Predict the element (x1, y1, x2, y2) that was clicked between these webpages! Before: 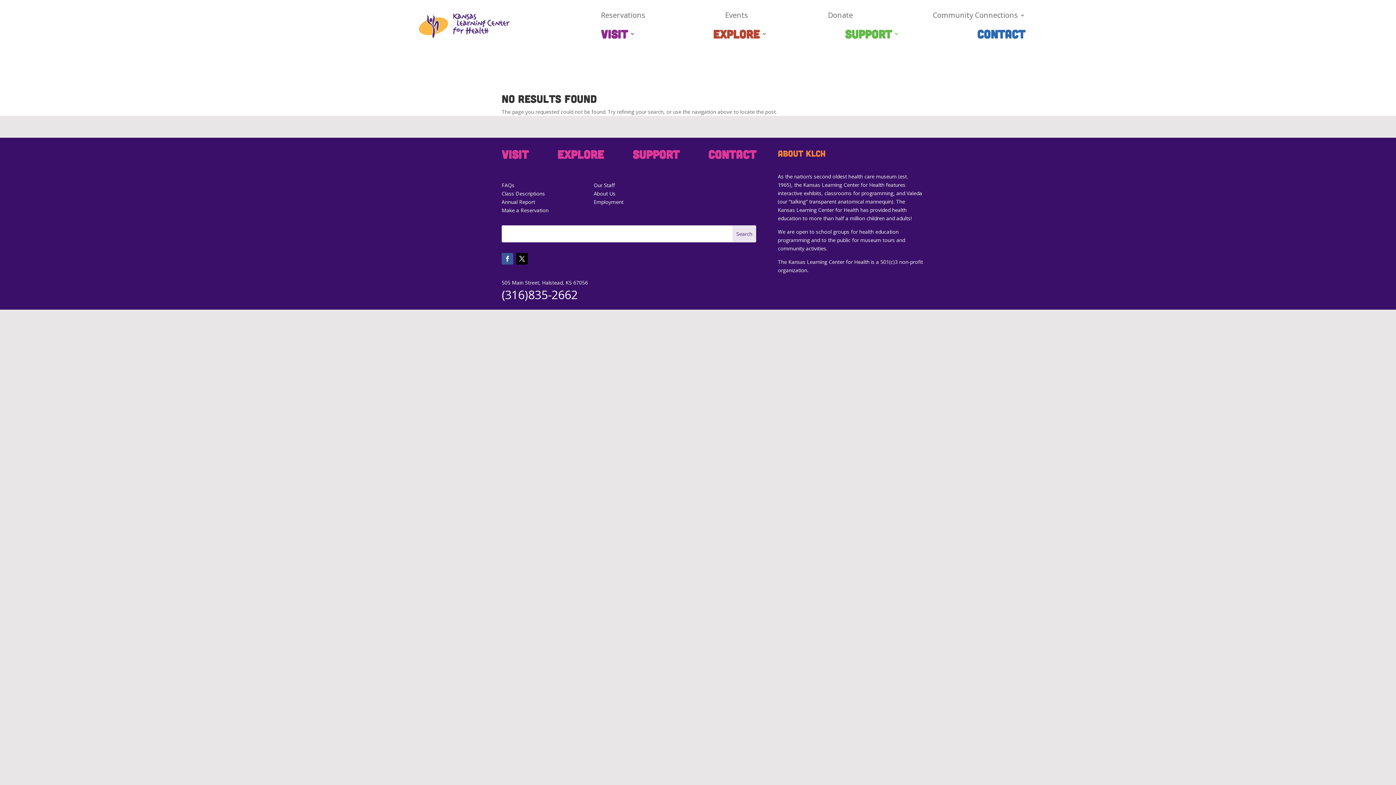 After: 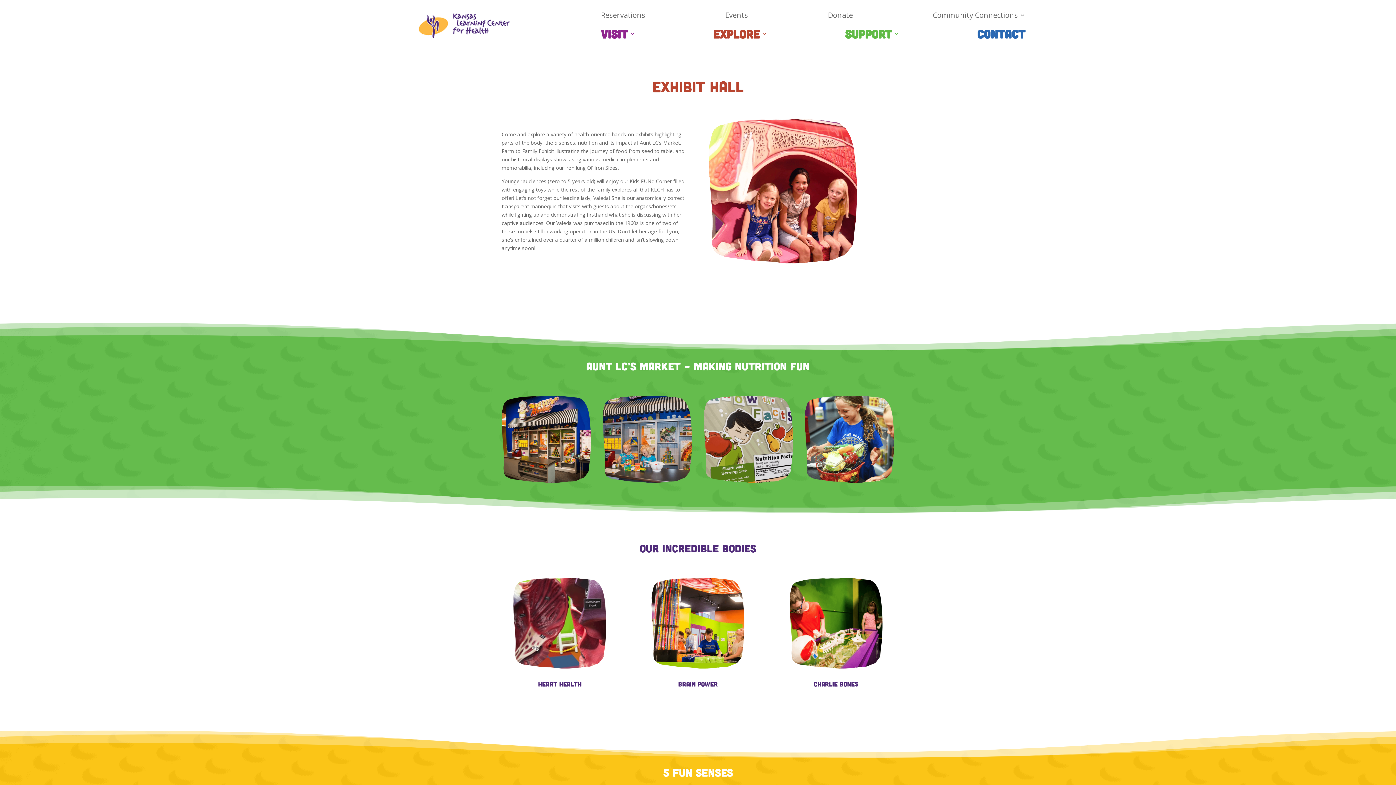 Action: label: EXPLORE bbox: (713, 31, 767, 39)